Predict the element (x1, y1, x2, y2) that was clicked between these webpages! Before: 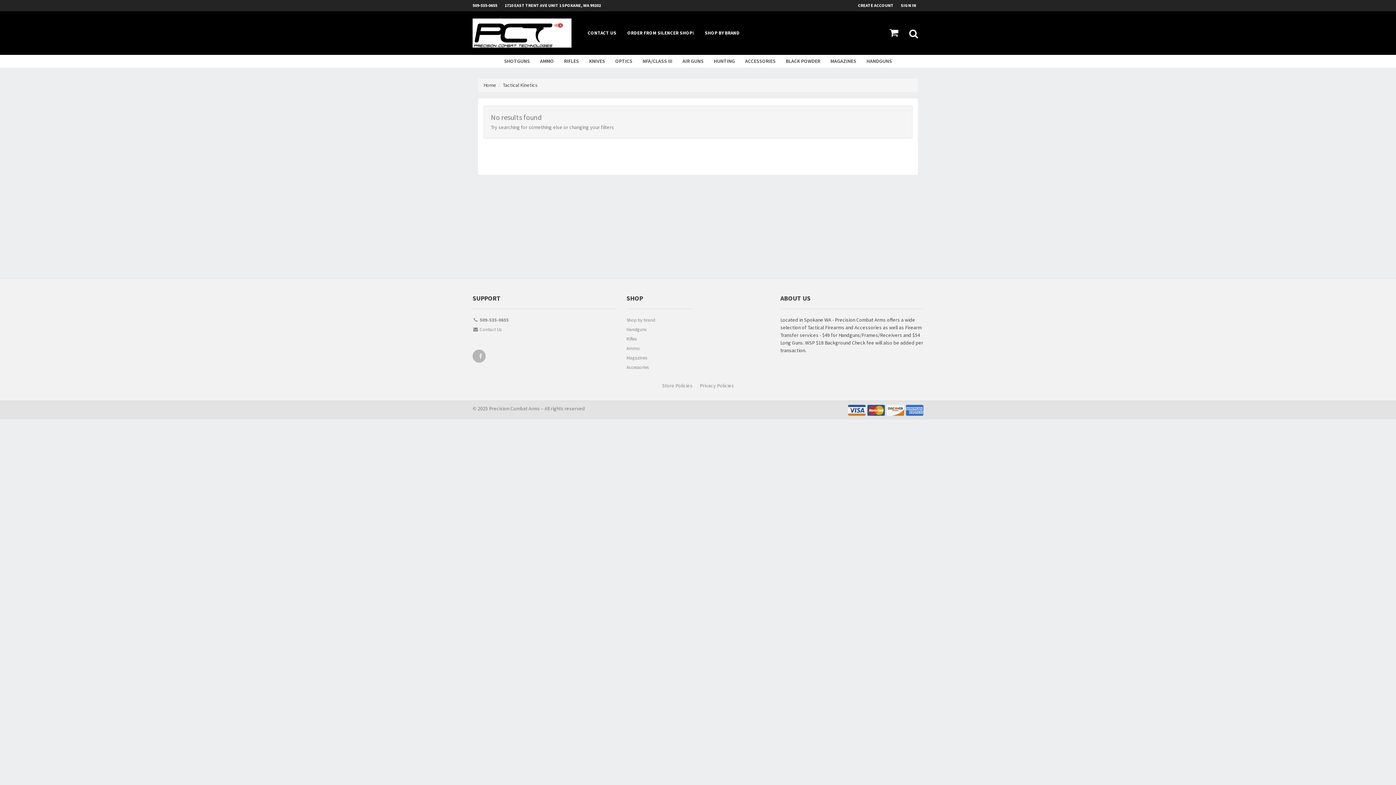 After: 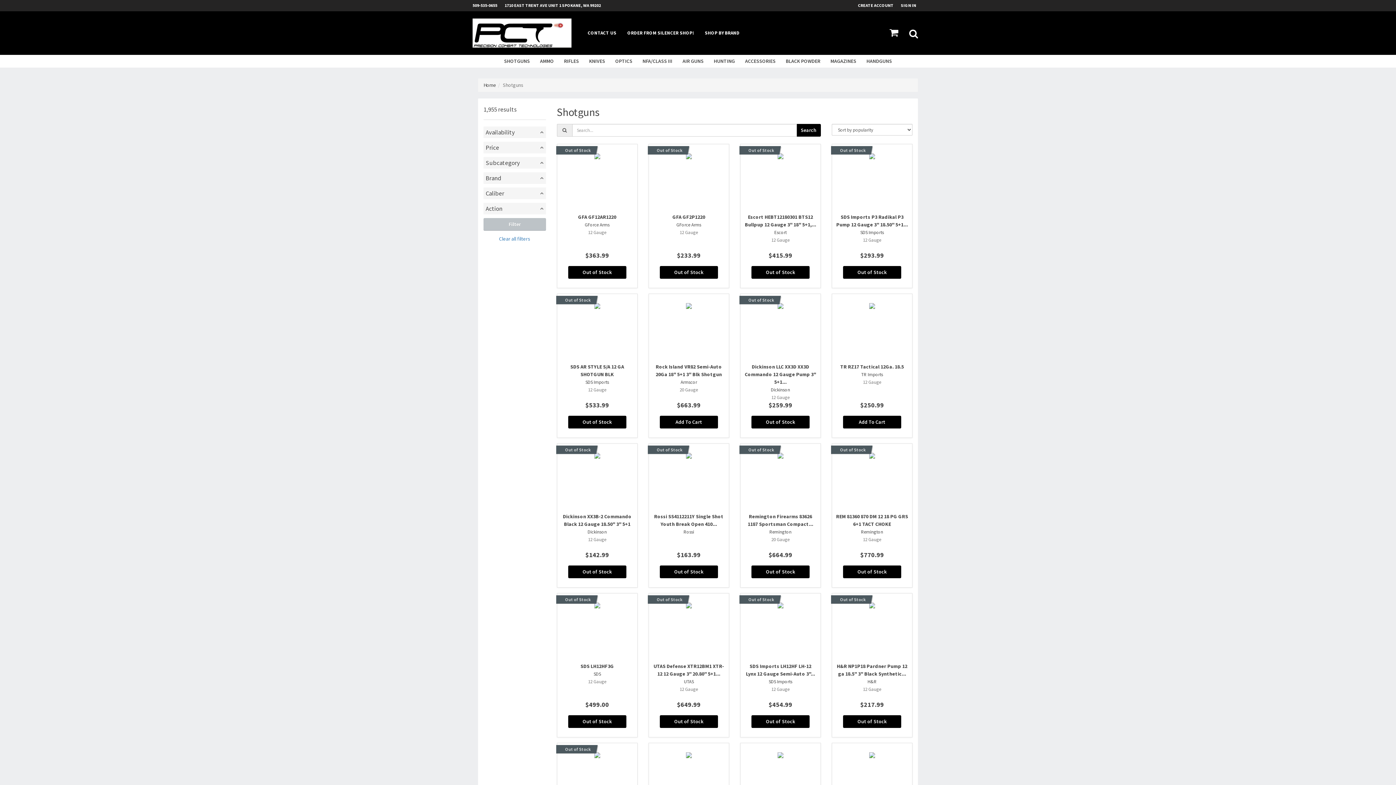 Action: label: SHOTGUNS bbox: (499, 54, 535, 67)